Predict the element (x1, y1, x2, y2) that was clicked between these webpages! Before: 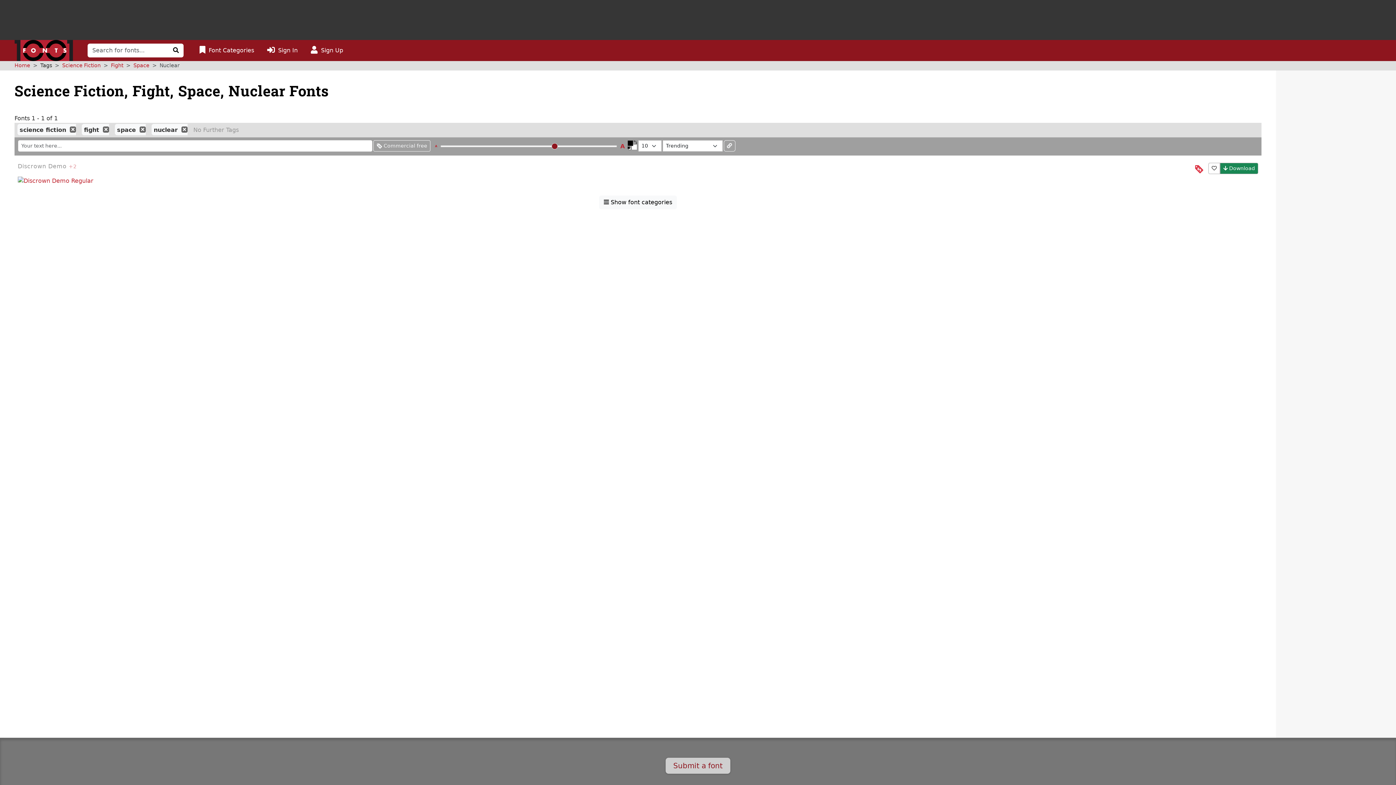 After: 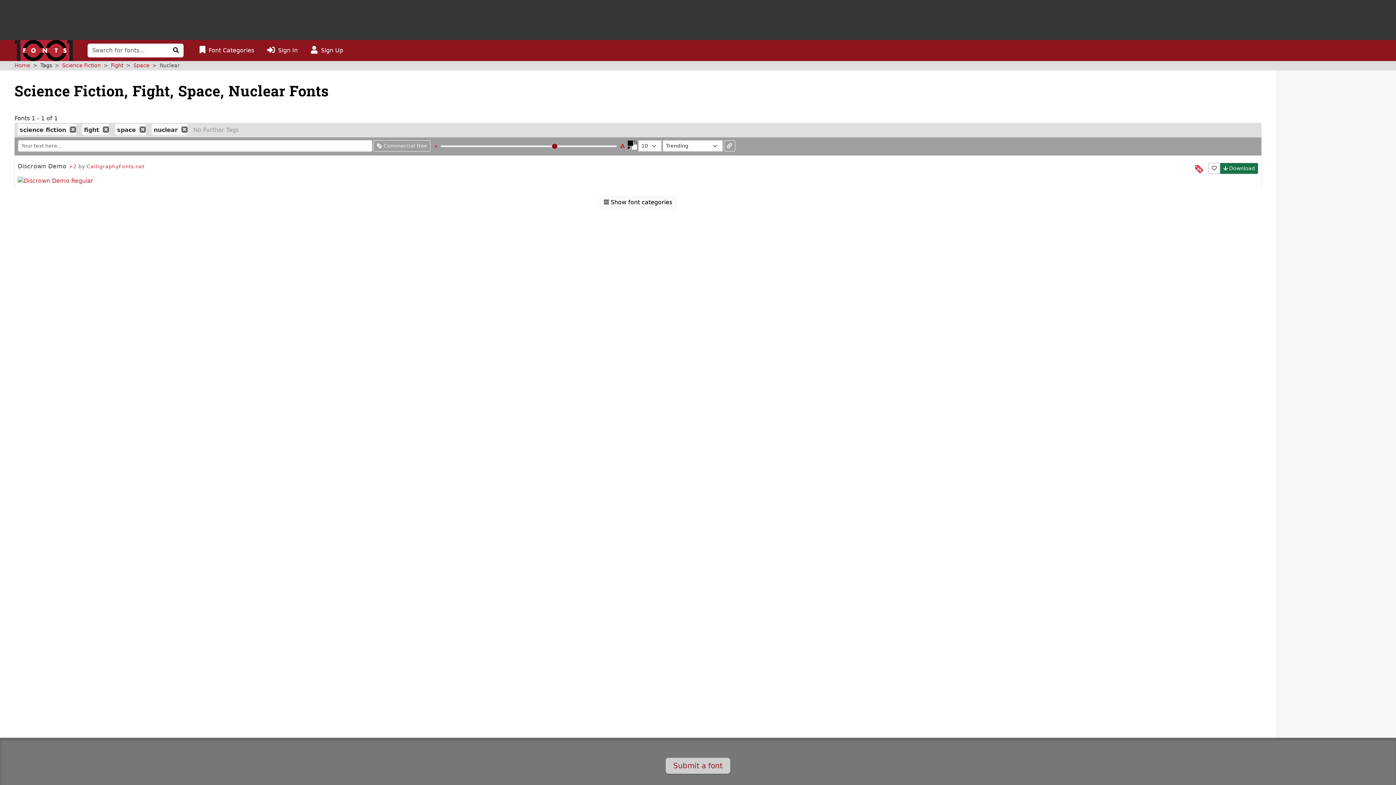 Action: bbox: (1220, 162, 1258, 174) label:  Download